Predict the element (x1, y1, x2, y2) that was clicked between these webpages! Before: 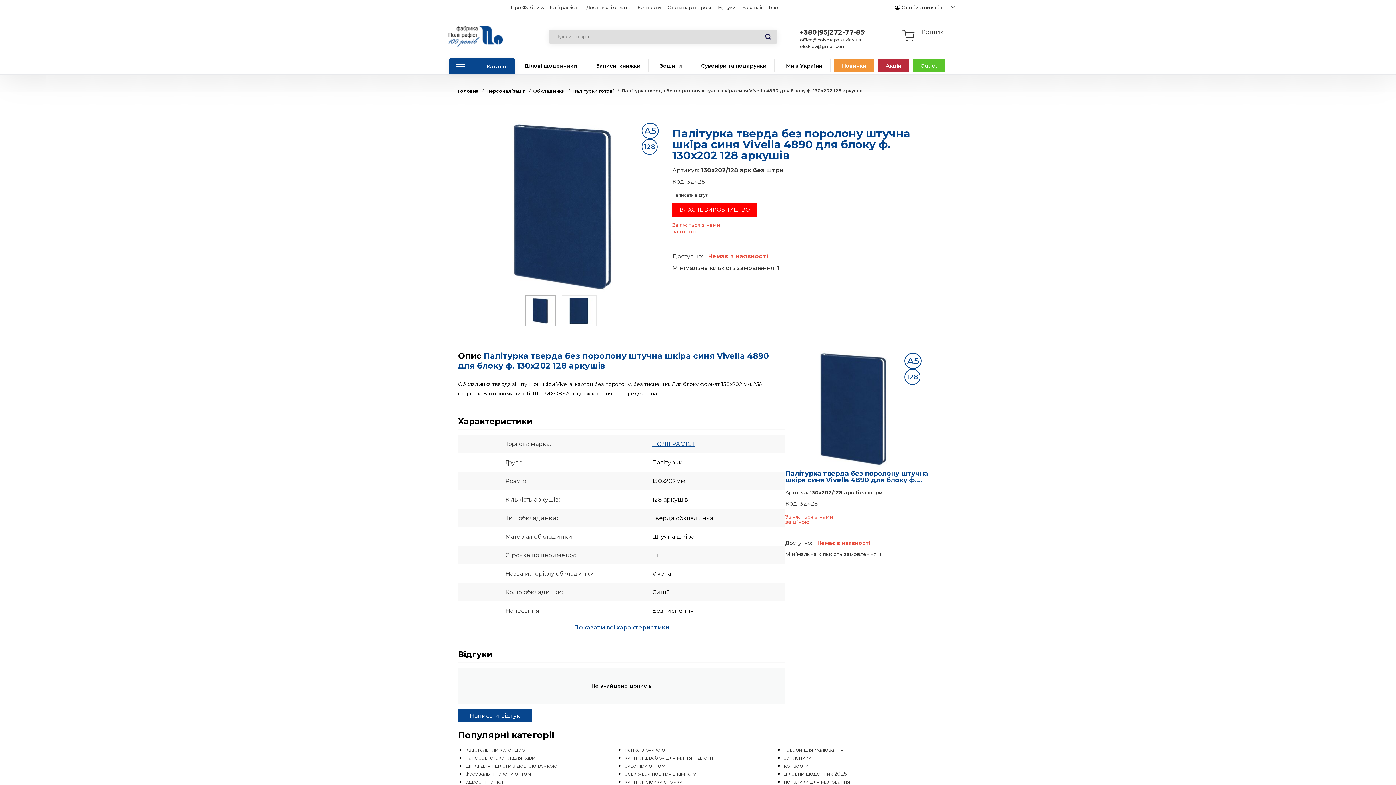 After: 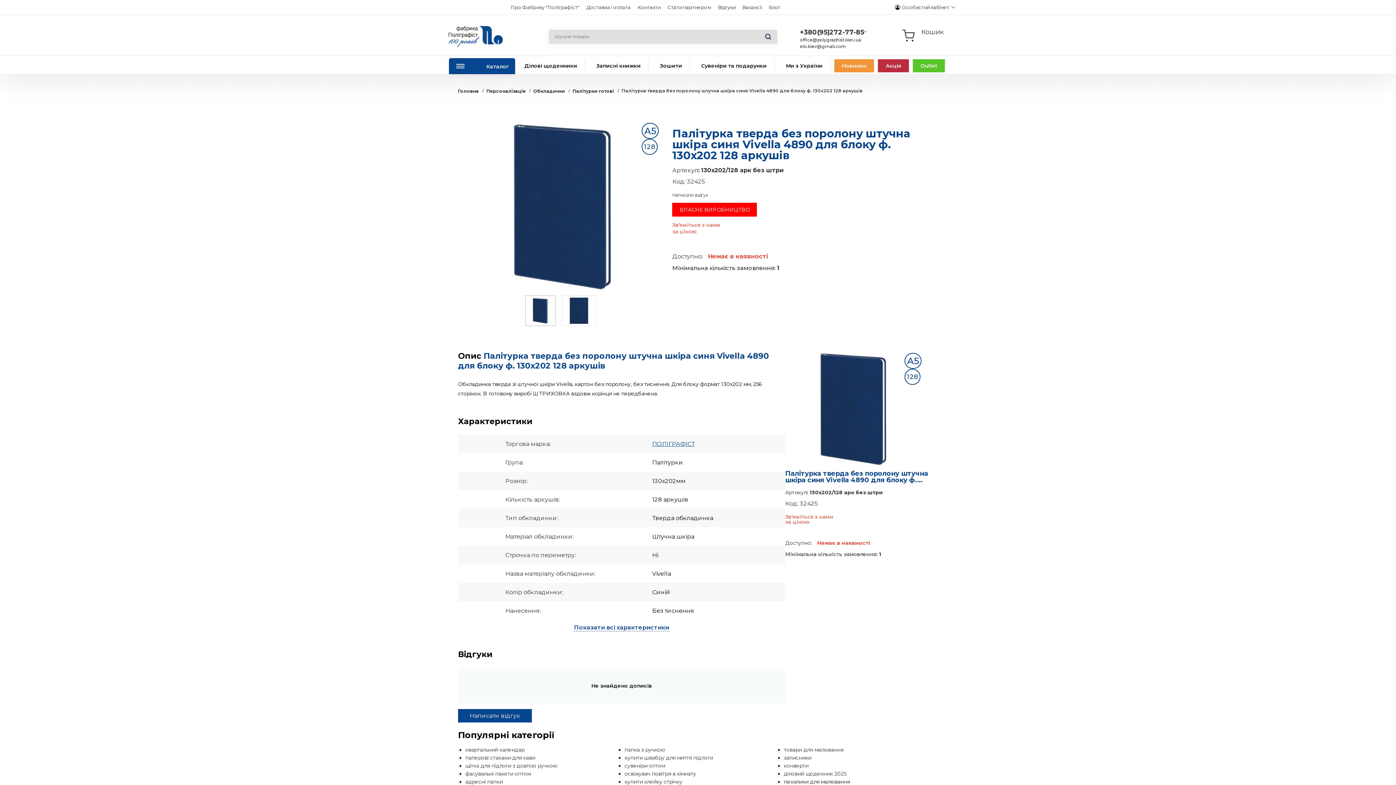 Action: label: пензлики для малювання bbox: (783, 778, 850, 785)